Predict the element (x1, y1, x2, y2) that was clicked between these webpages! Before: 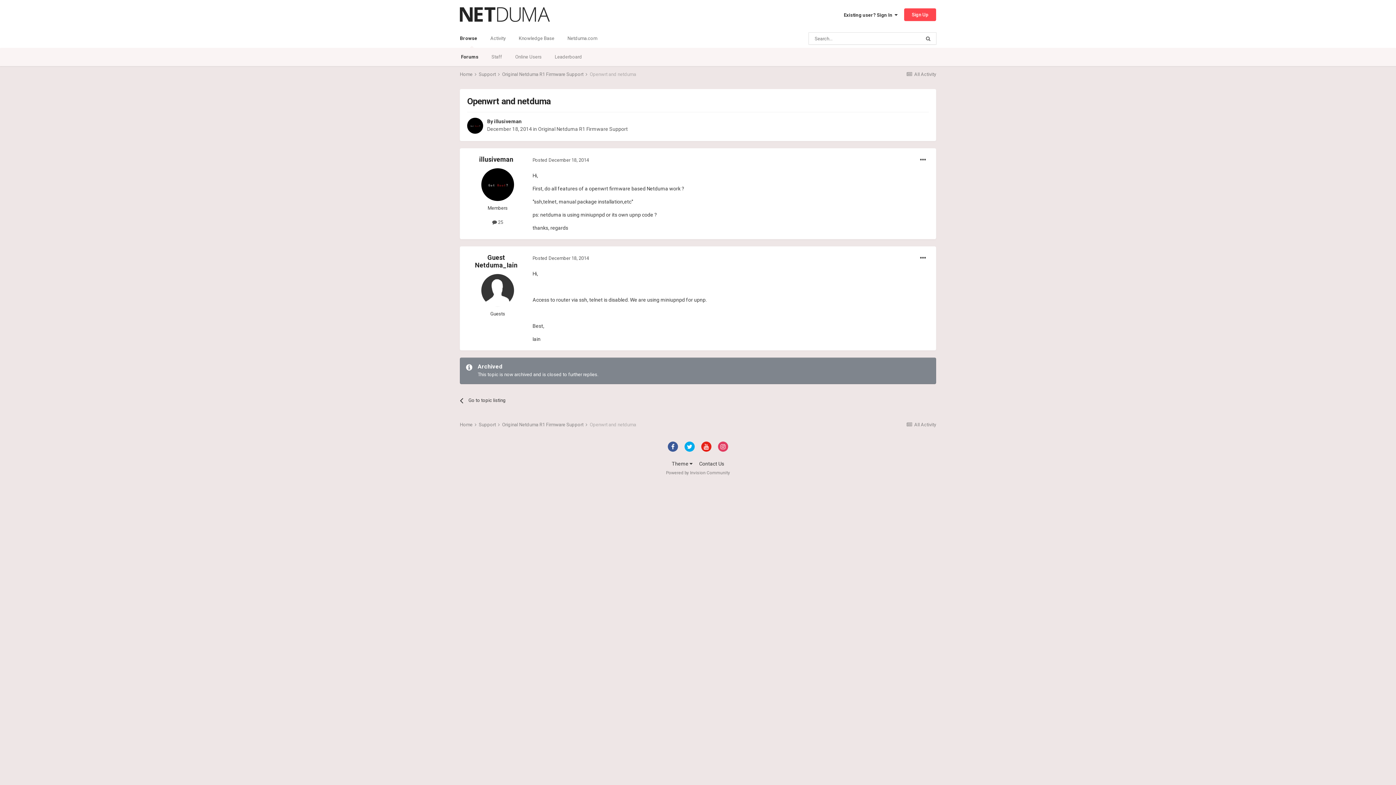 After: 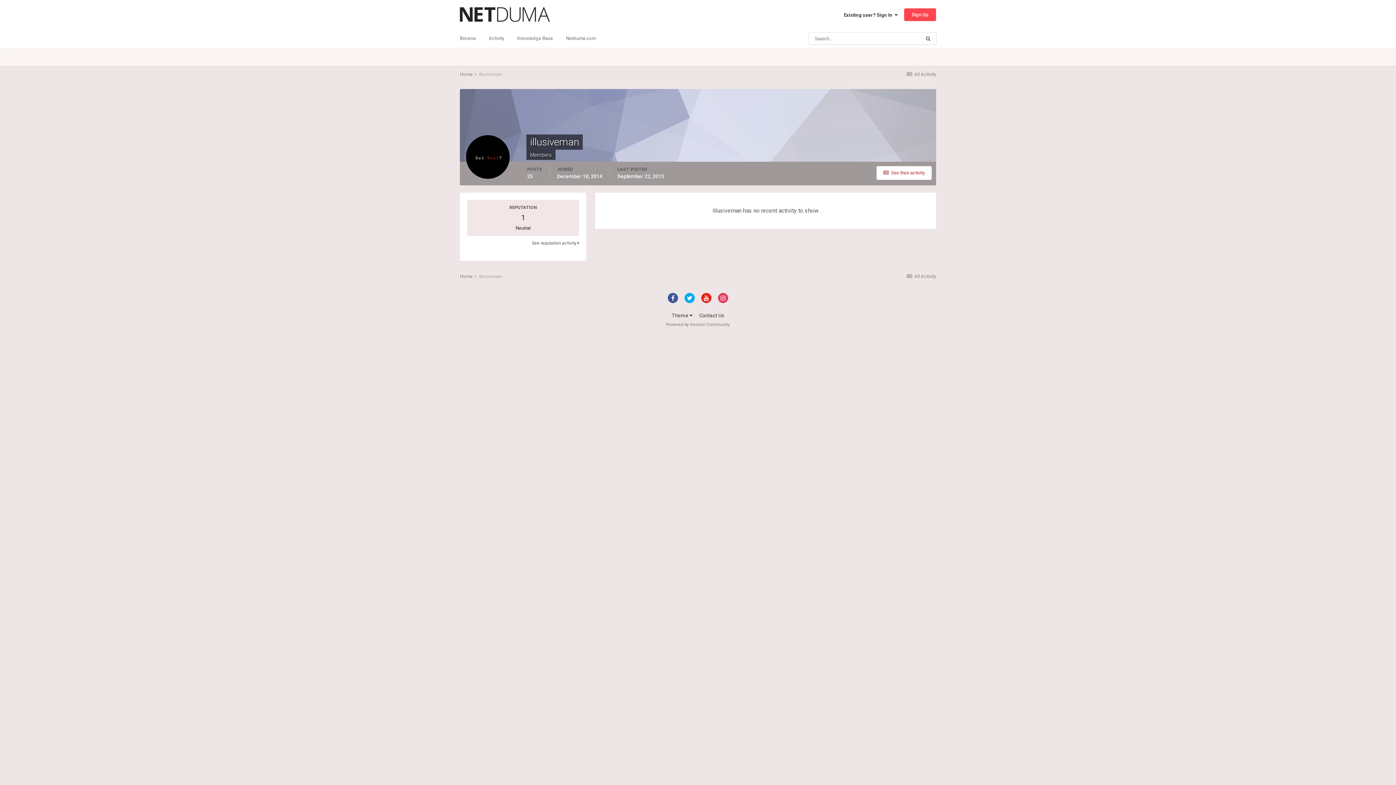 Action: bbox: (481, 168, 514, 201)